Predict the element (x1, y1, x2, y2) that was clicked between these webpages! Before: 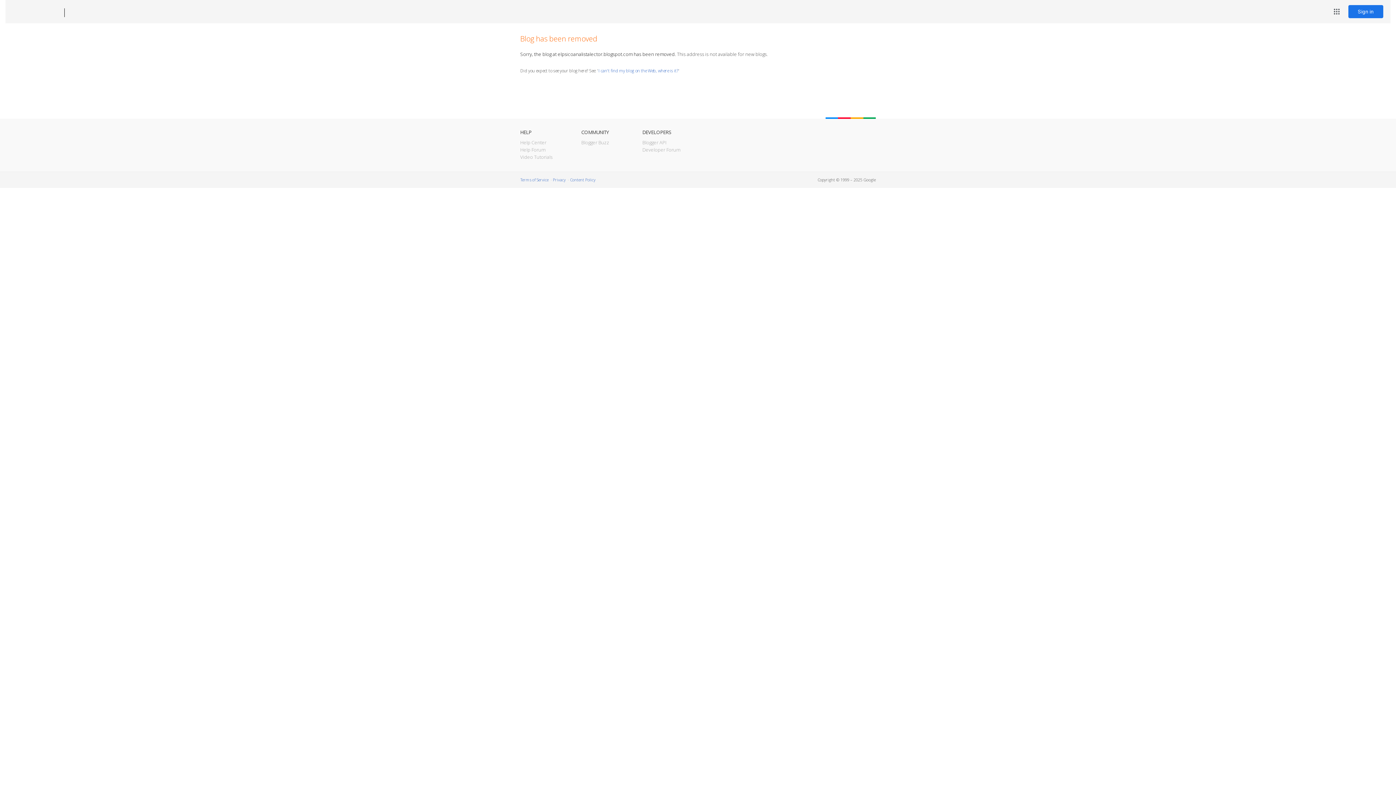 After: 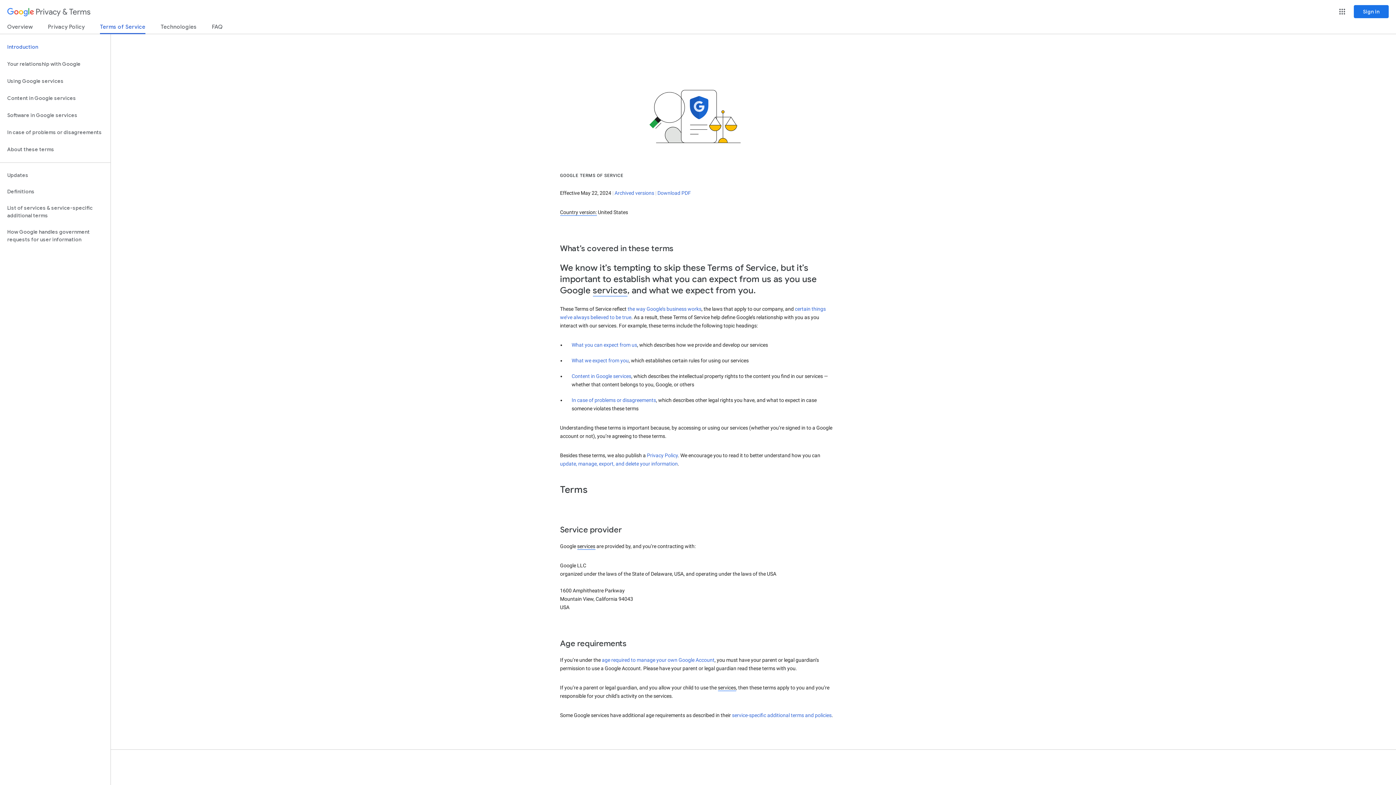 Action: label: Terms of Service bbox: (520, 177, 548, 182)